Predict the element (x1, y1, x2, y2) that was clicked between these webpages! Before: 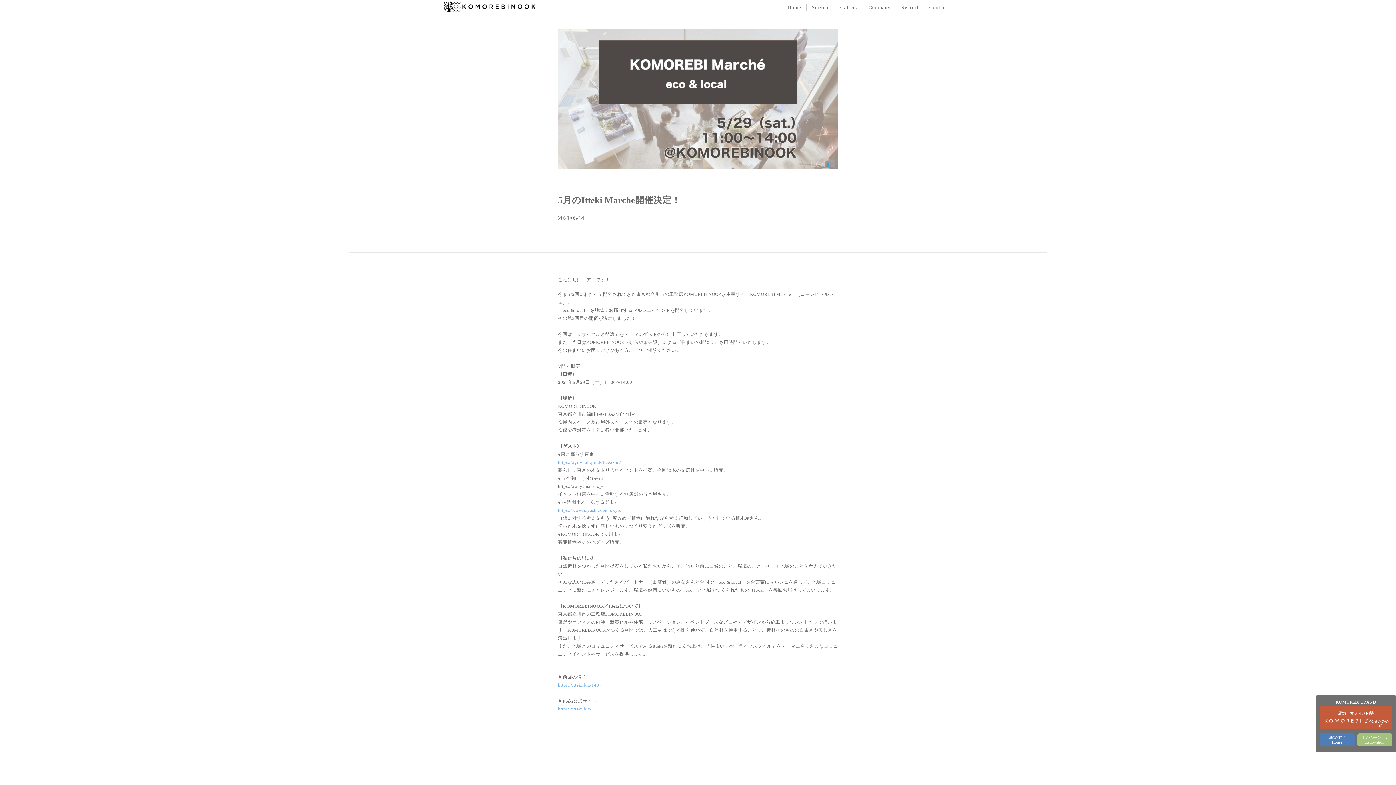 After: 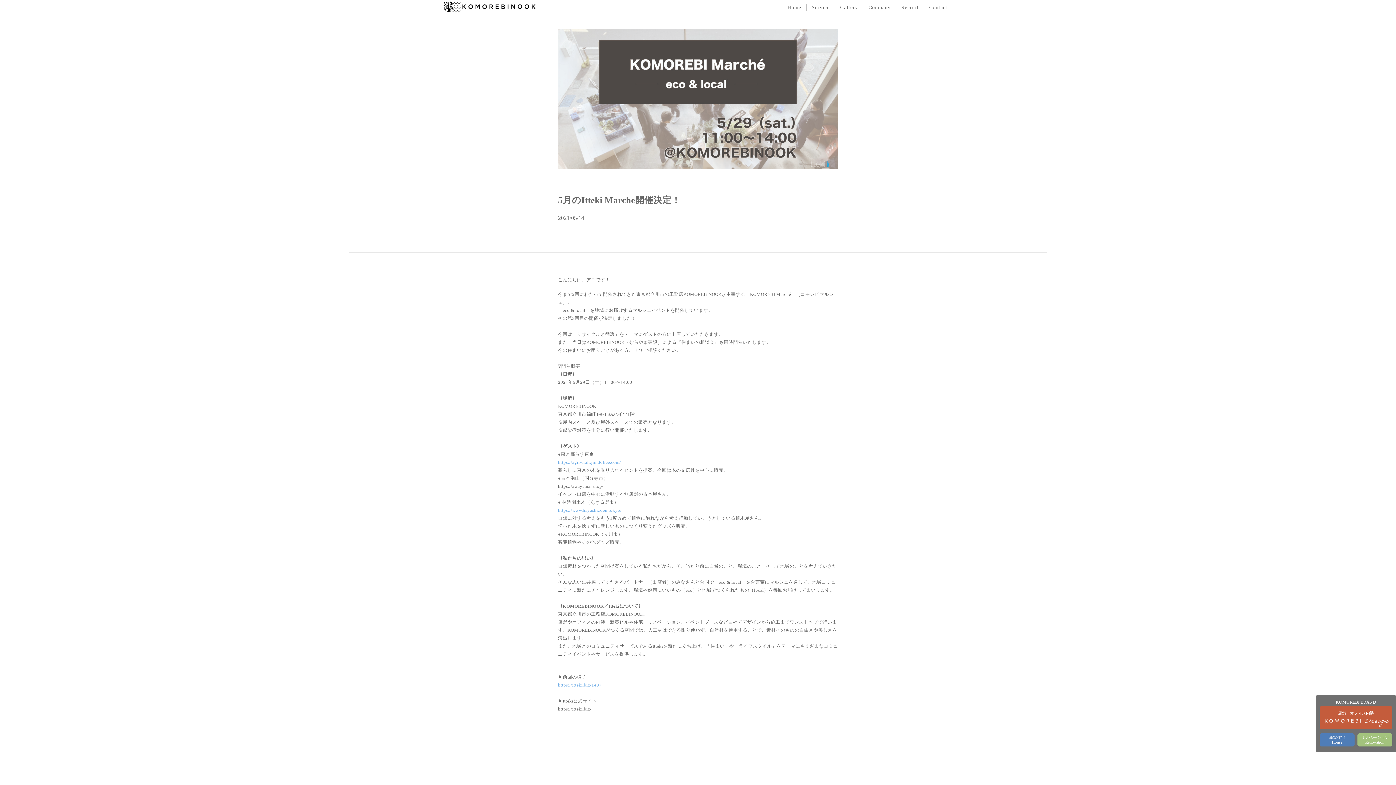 Action: bbox: (558, 707, 591, 712) label: https://itteki.biz/